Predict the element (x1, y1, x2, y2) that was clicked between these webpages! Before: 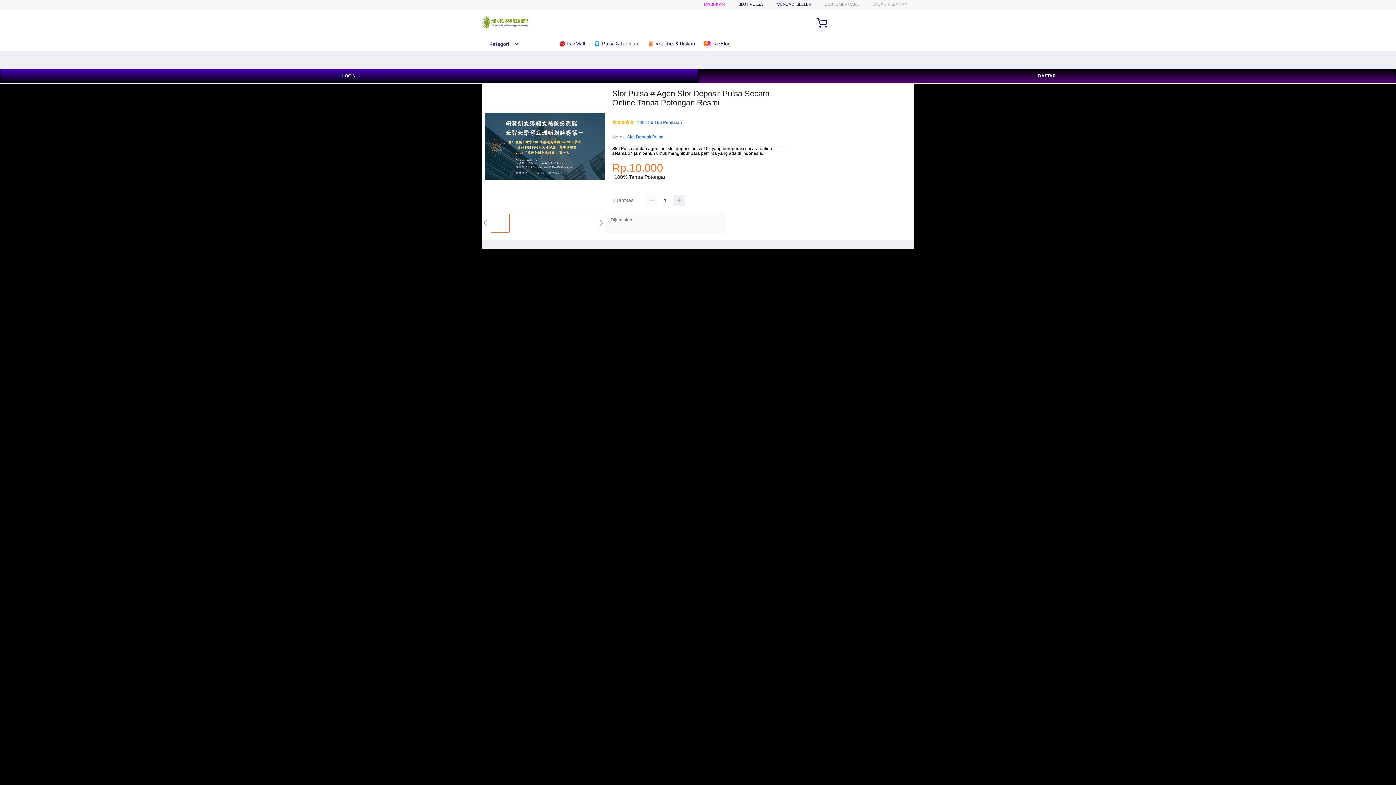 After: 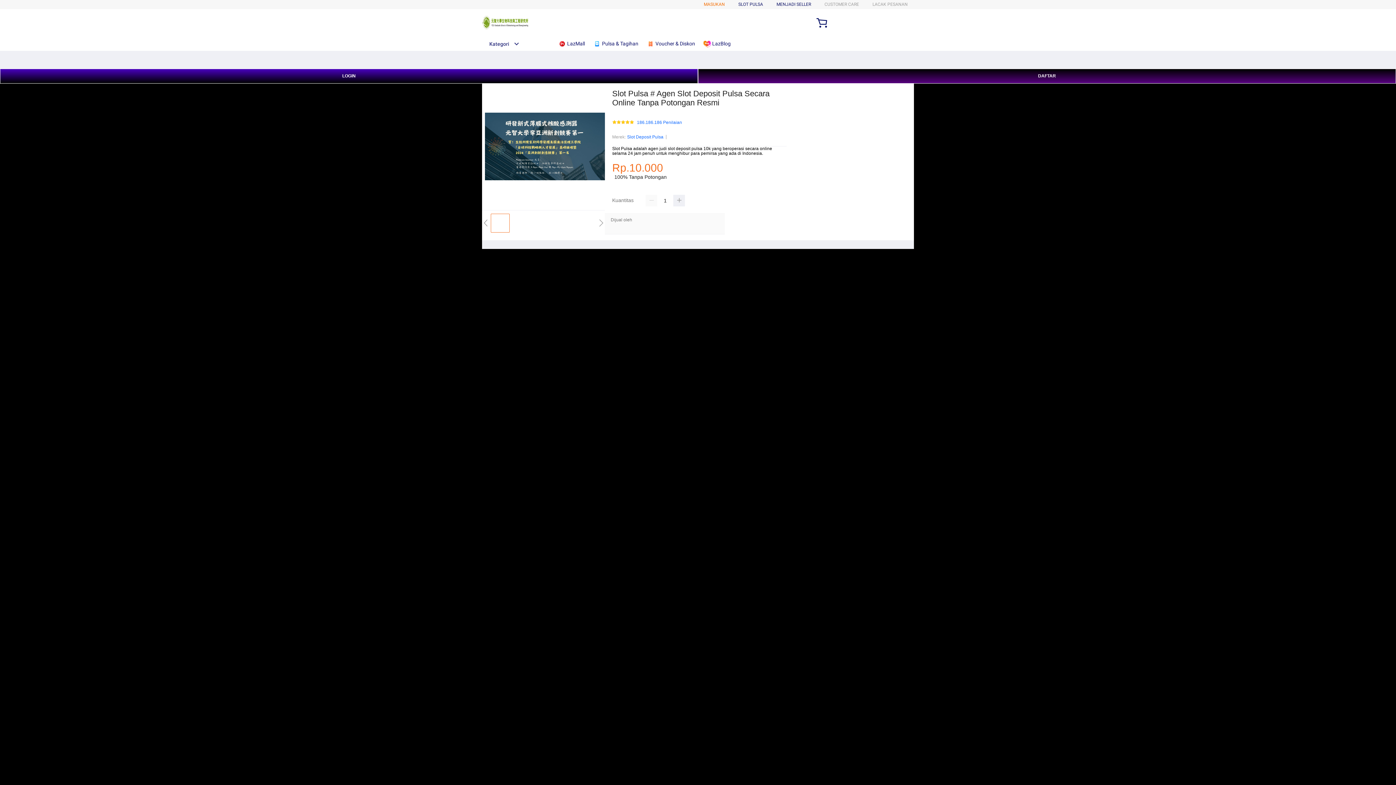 Action: label: MASUKAN bbox: (704, 1, 725, 6)